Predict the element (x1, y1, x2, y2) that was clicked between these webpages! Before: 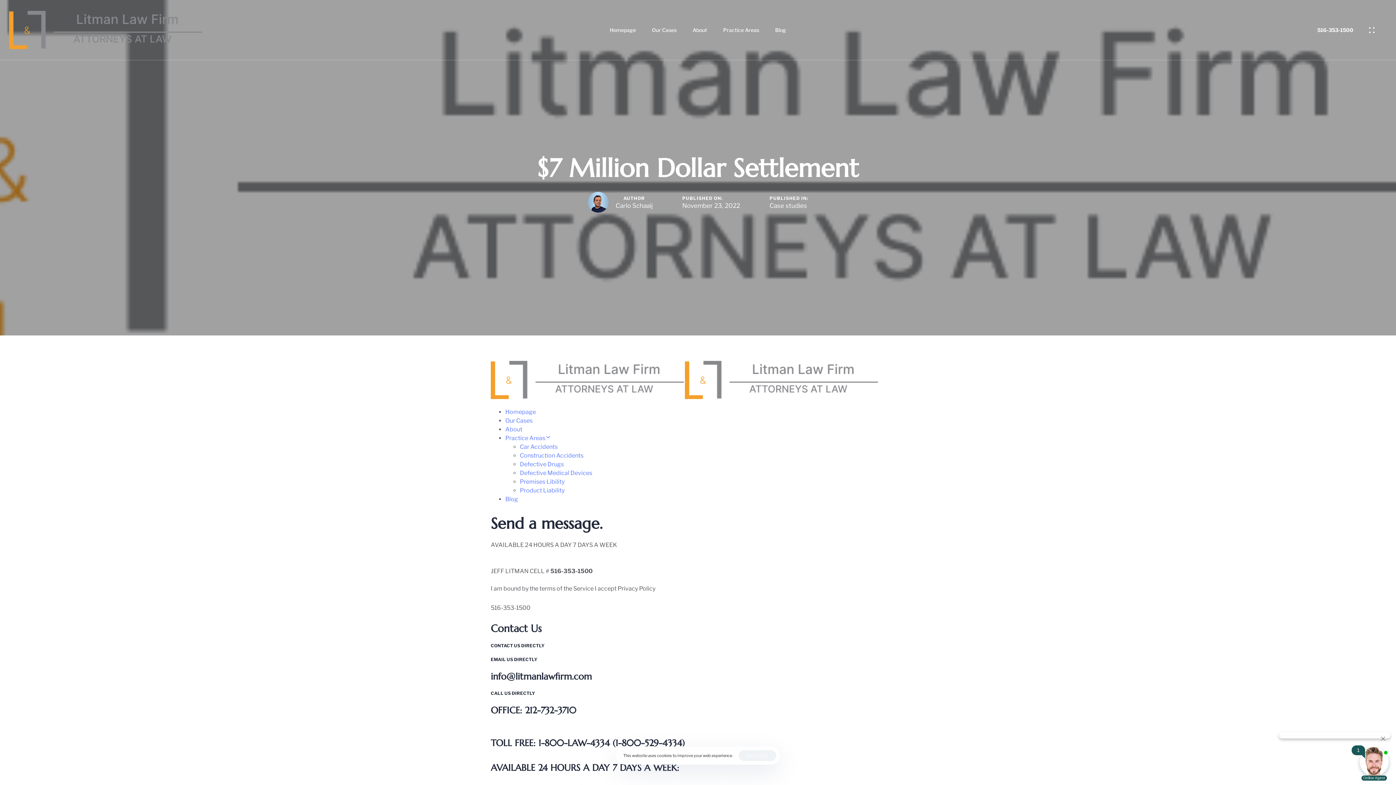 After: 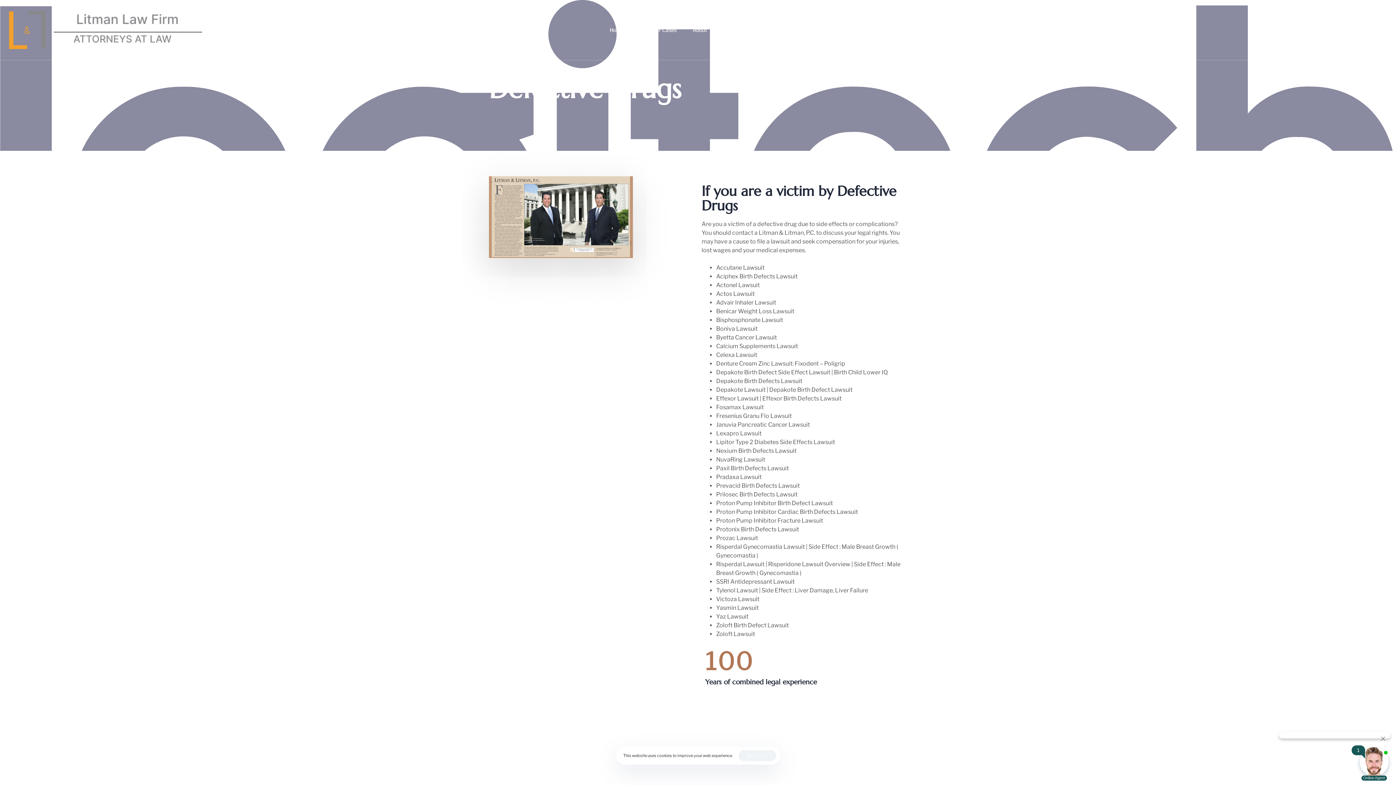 Action: label: Defective Drugs bbox: (520, 461, 564, 467)